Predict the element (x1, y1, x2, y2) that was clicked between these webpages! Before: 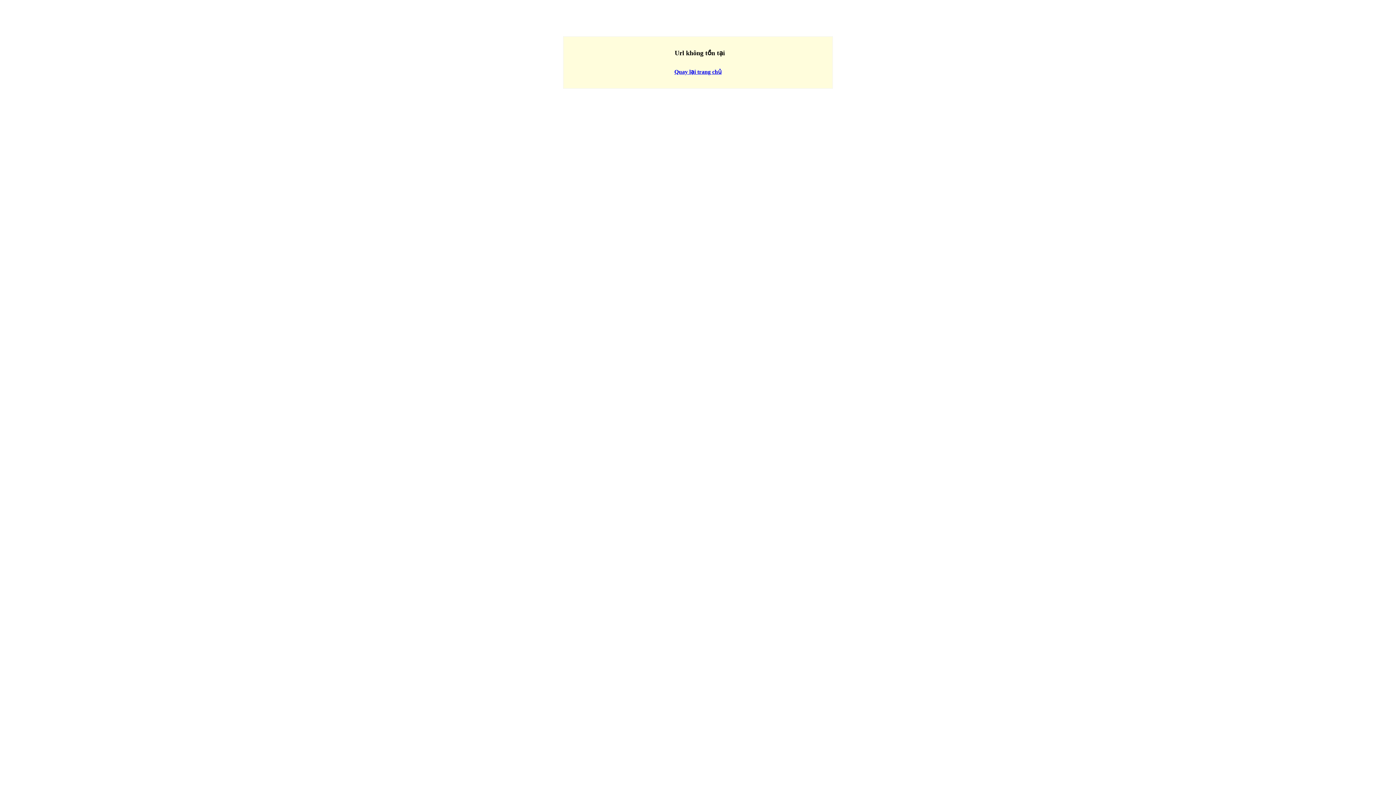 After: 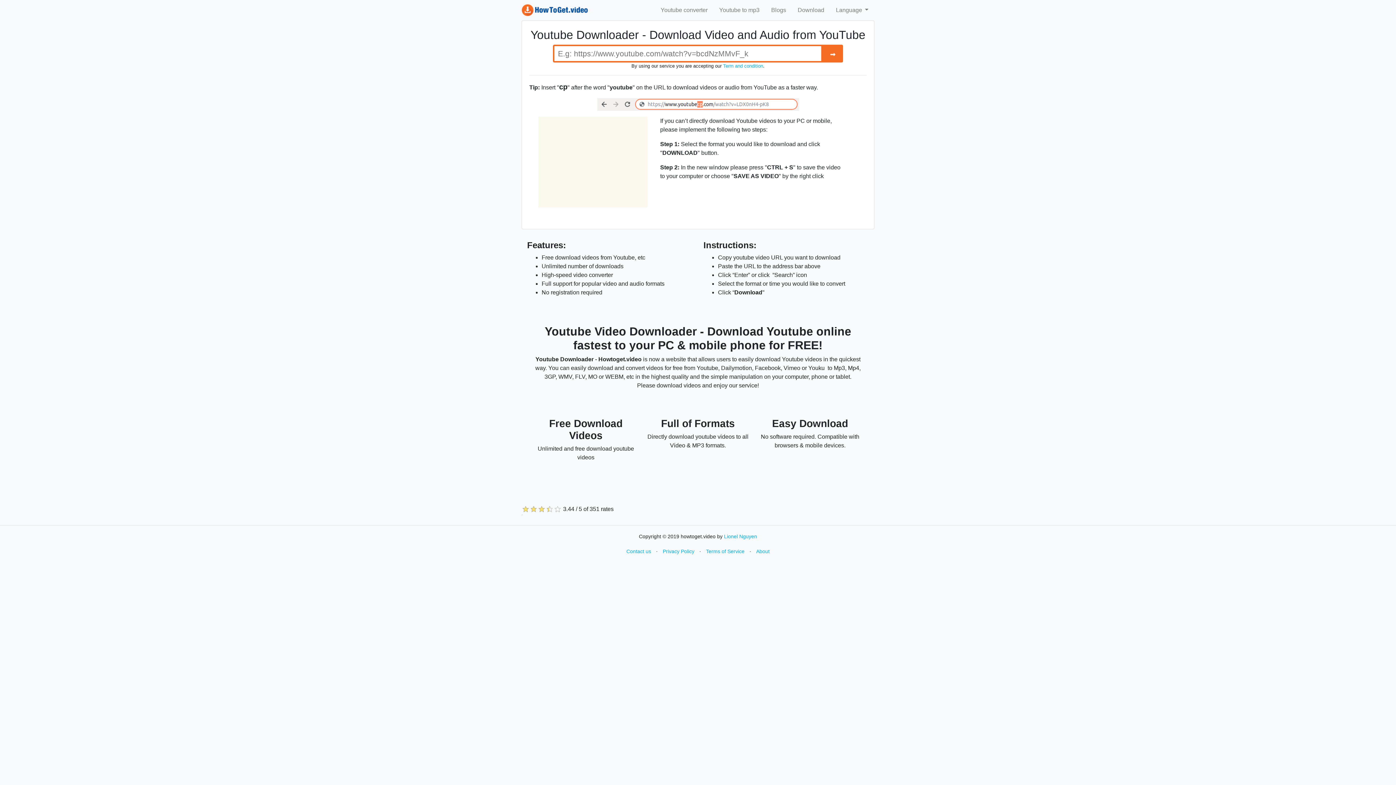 Action: label: Quay lại trang chủ bbox: (674, 68, 721, 74)